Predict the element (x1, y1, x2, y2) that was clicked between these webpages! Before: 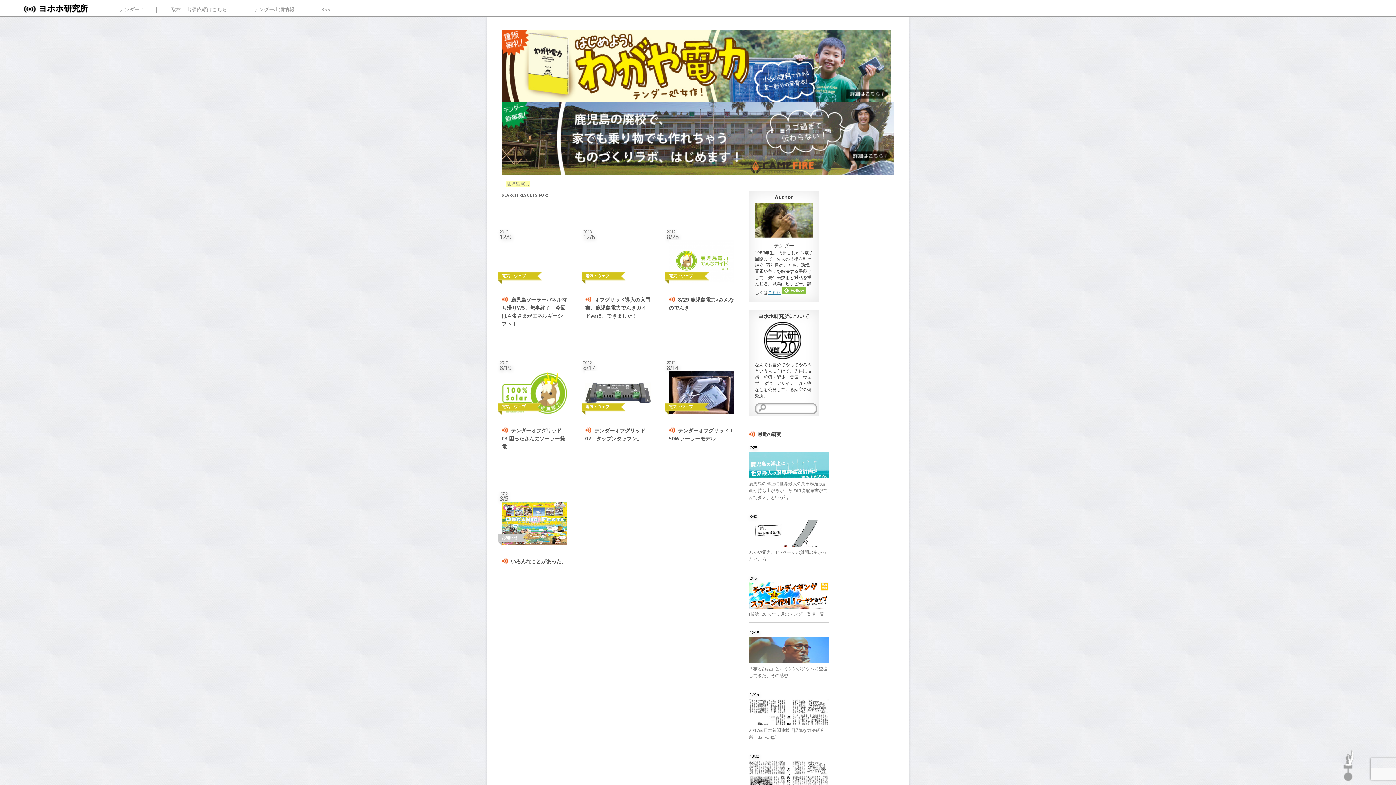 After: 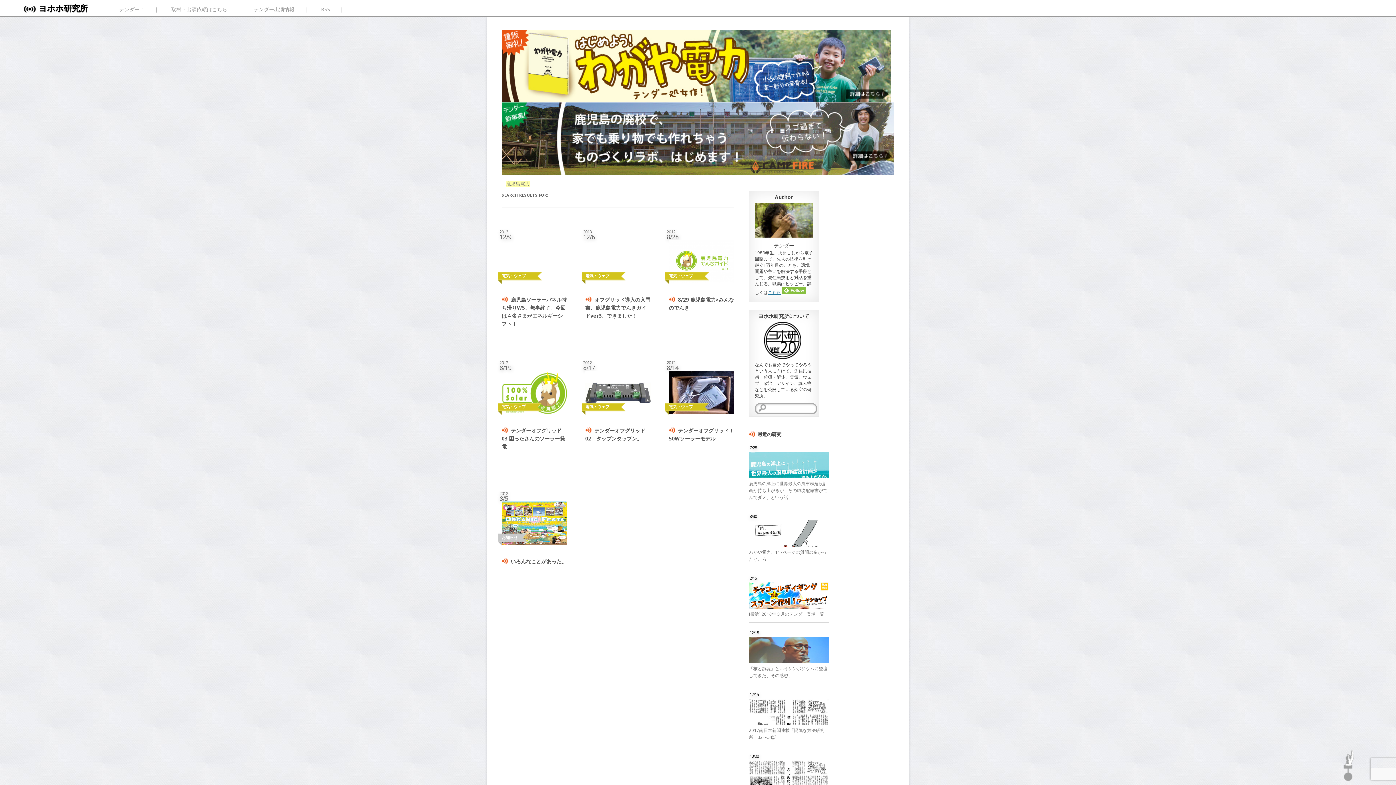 Action: bbox: (506, 180, 530, 187) label: 鹿児島電力